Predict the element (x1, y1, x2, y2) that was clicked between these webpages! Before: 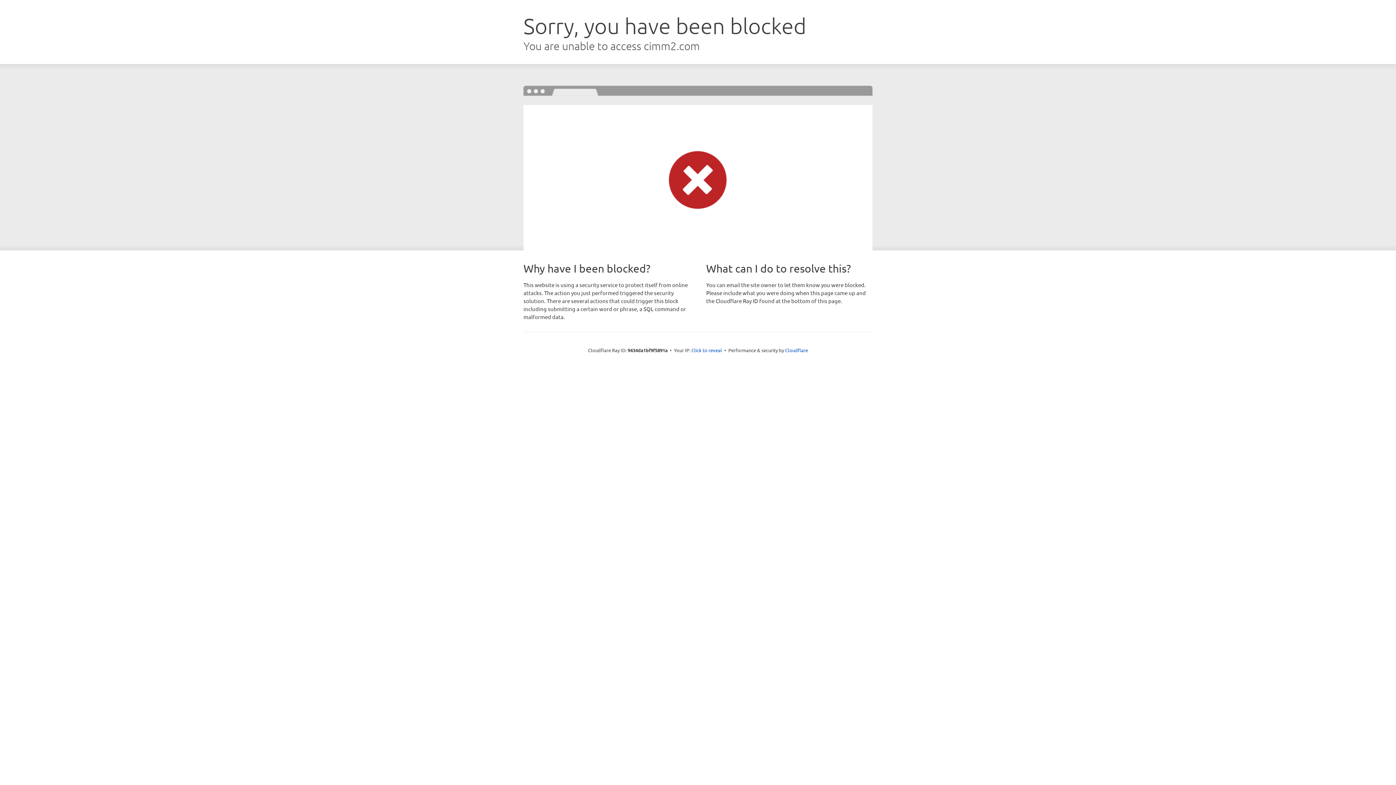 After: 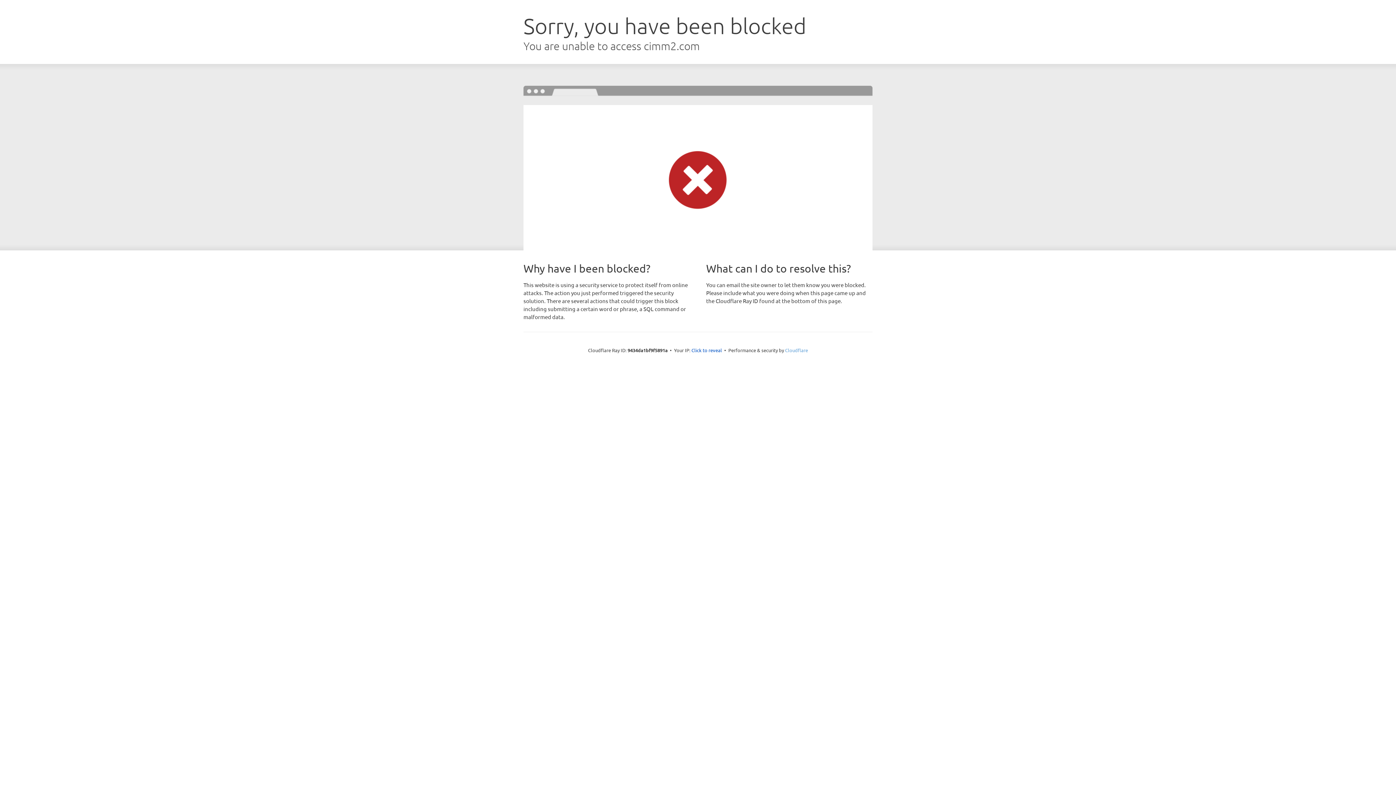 Action: bbox: (785, 347, 808, 353) label: Cloudflare